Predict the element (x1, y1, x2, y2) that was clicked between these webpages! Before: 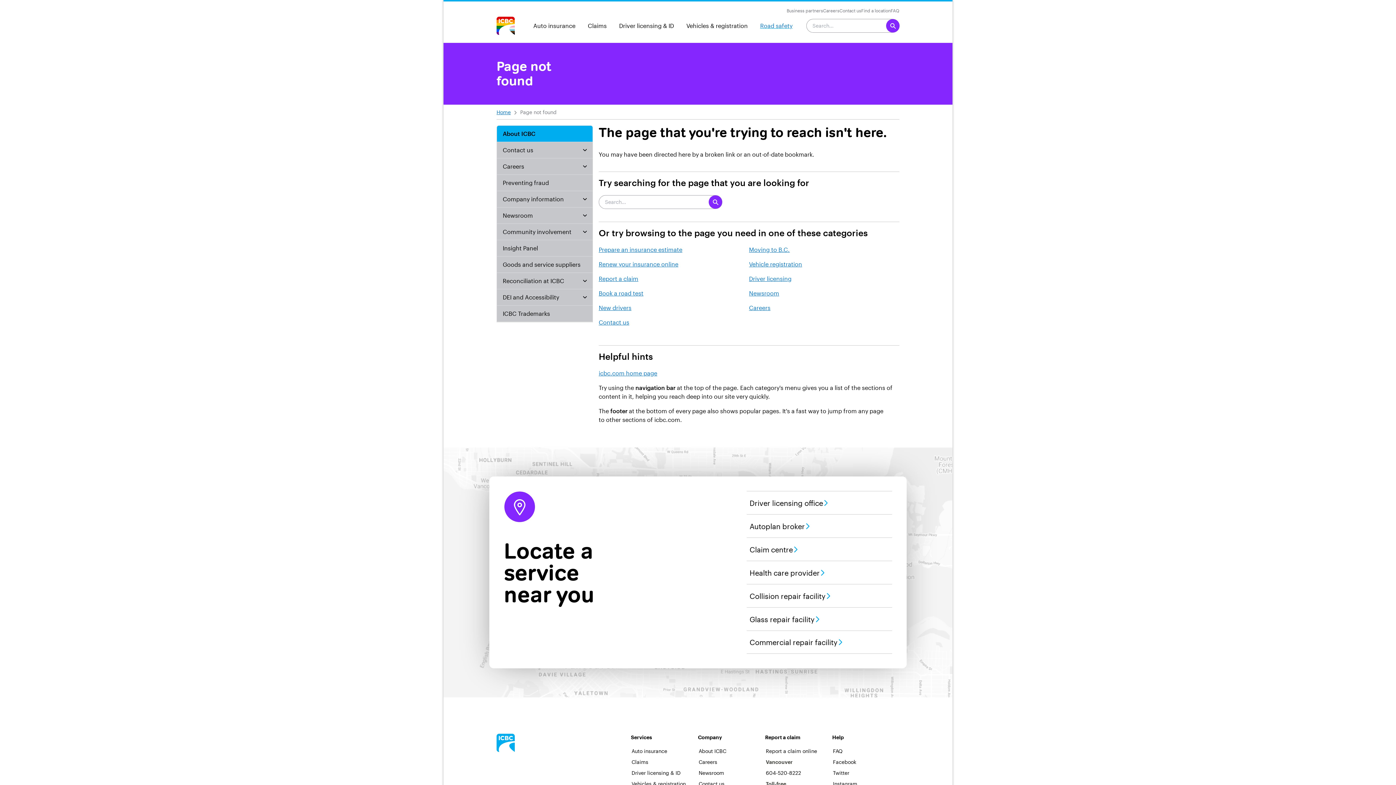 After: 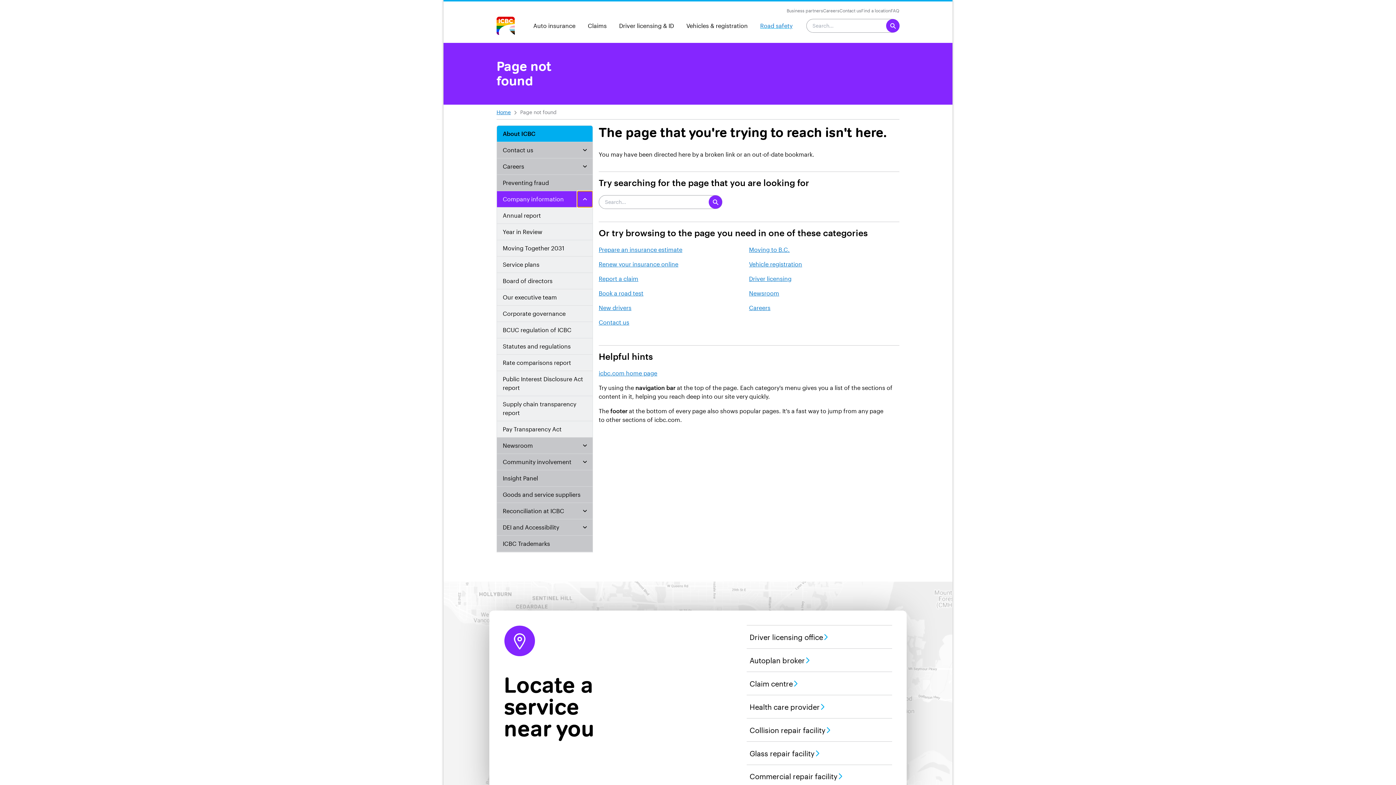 Action: bbox: (577, 191, 592, 207)